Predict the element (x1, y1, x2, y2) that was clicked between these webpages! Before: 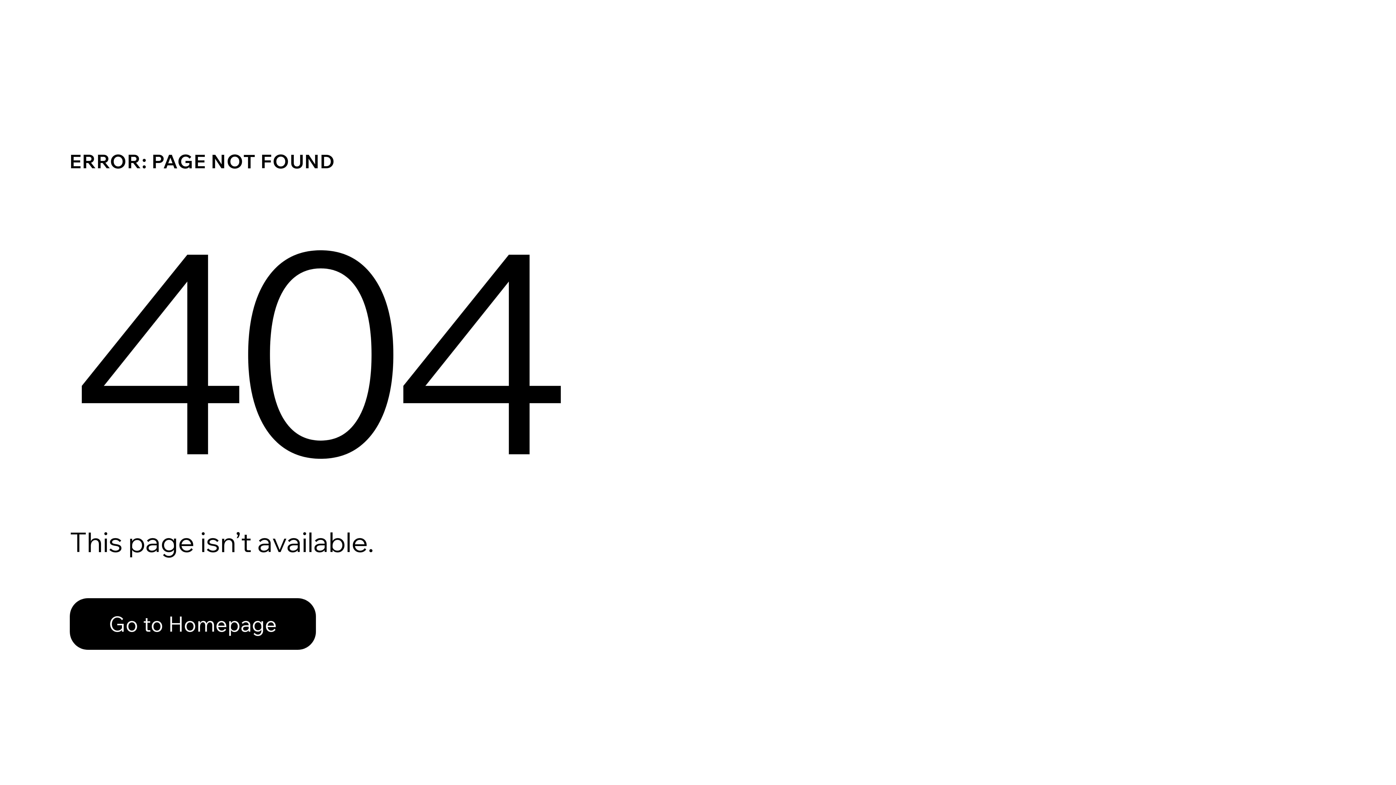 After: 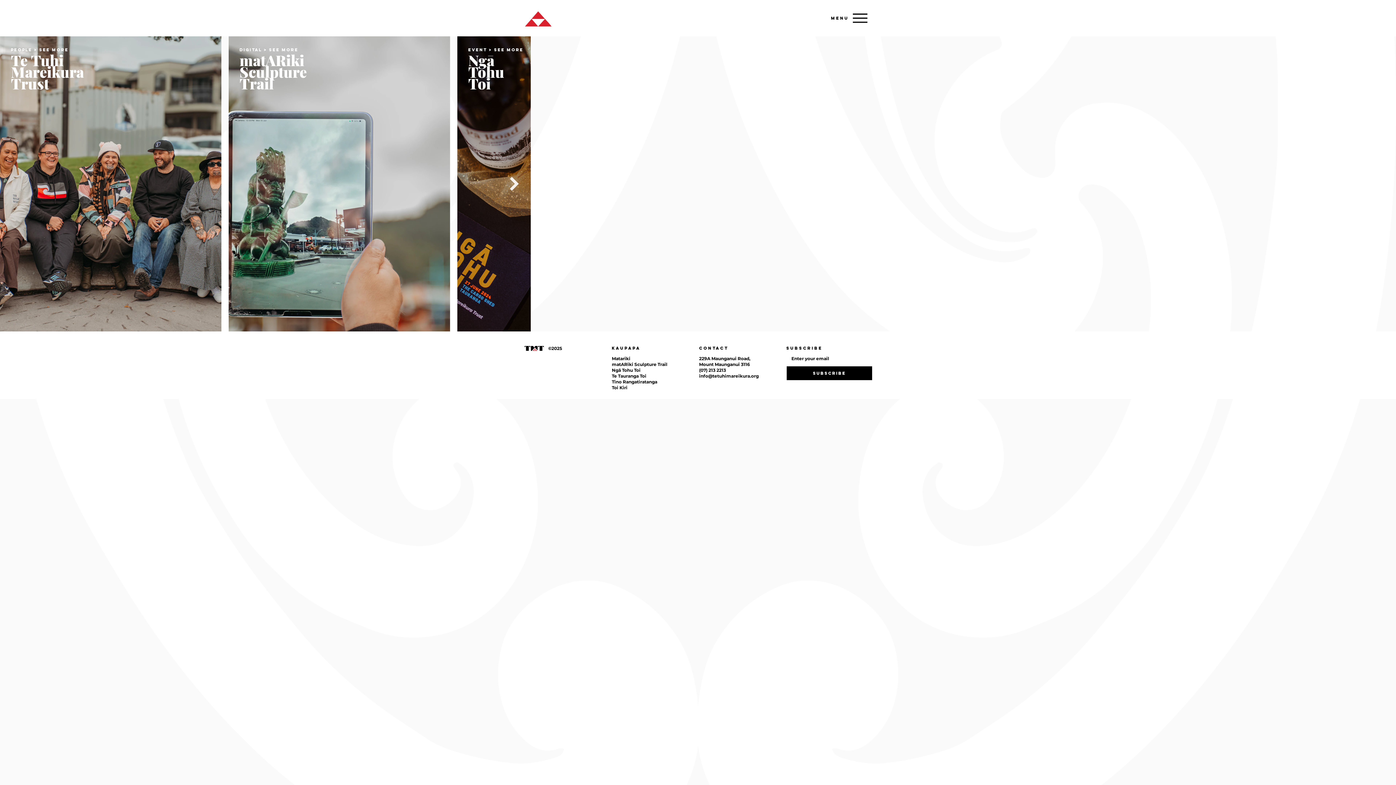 Action: bbox: (69, 598, 316, 650) label: Go to Homepage